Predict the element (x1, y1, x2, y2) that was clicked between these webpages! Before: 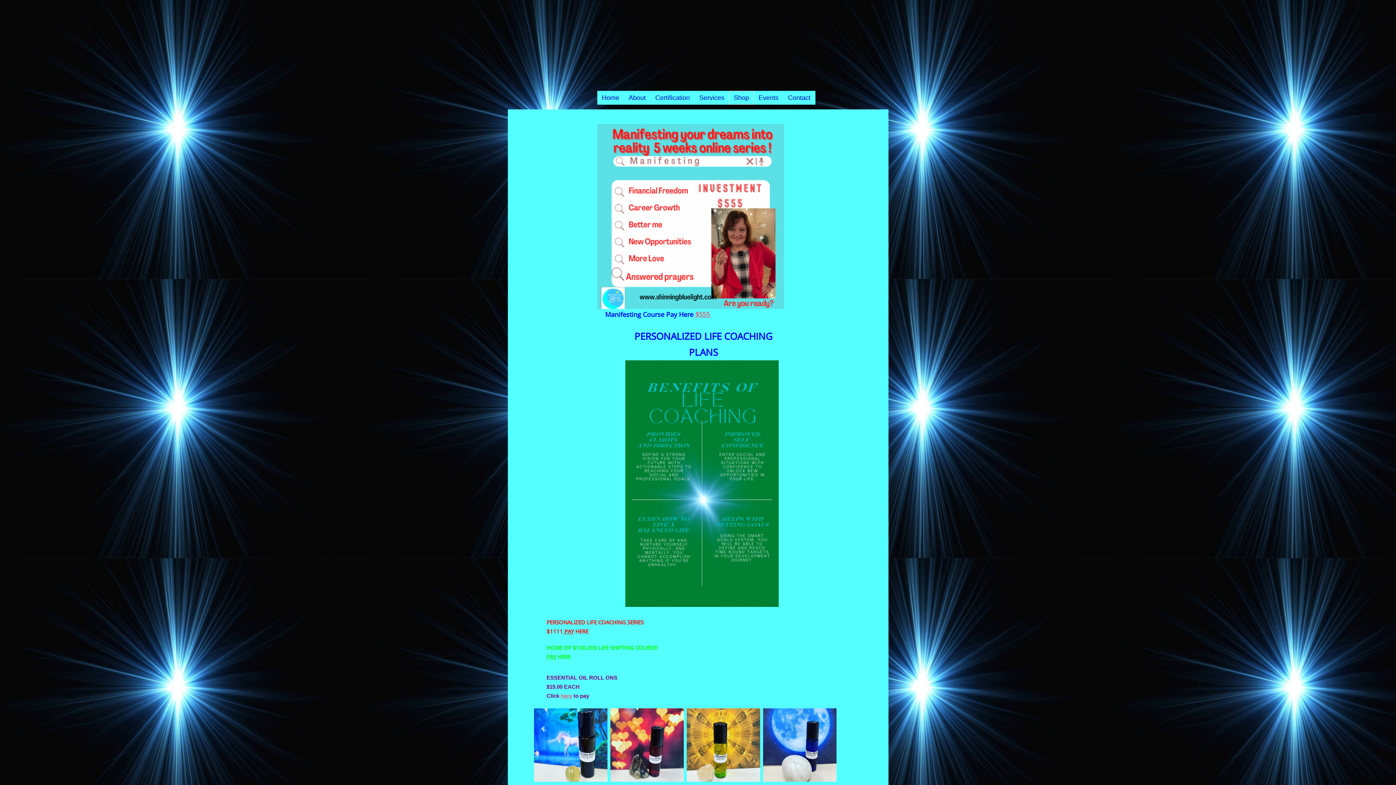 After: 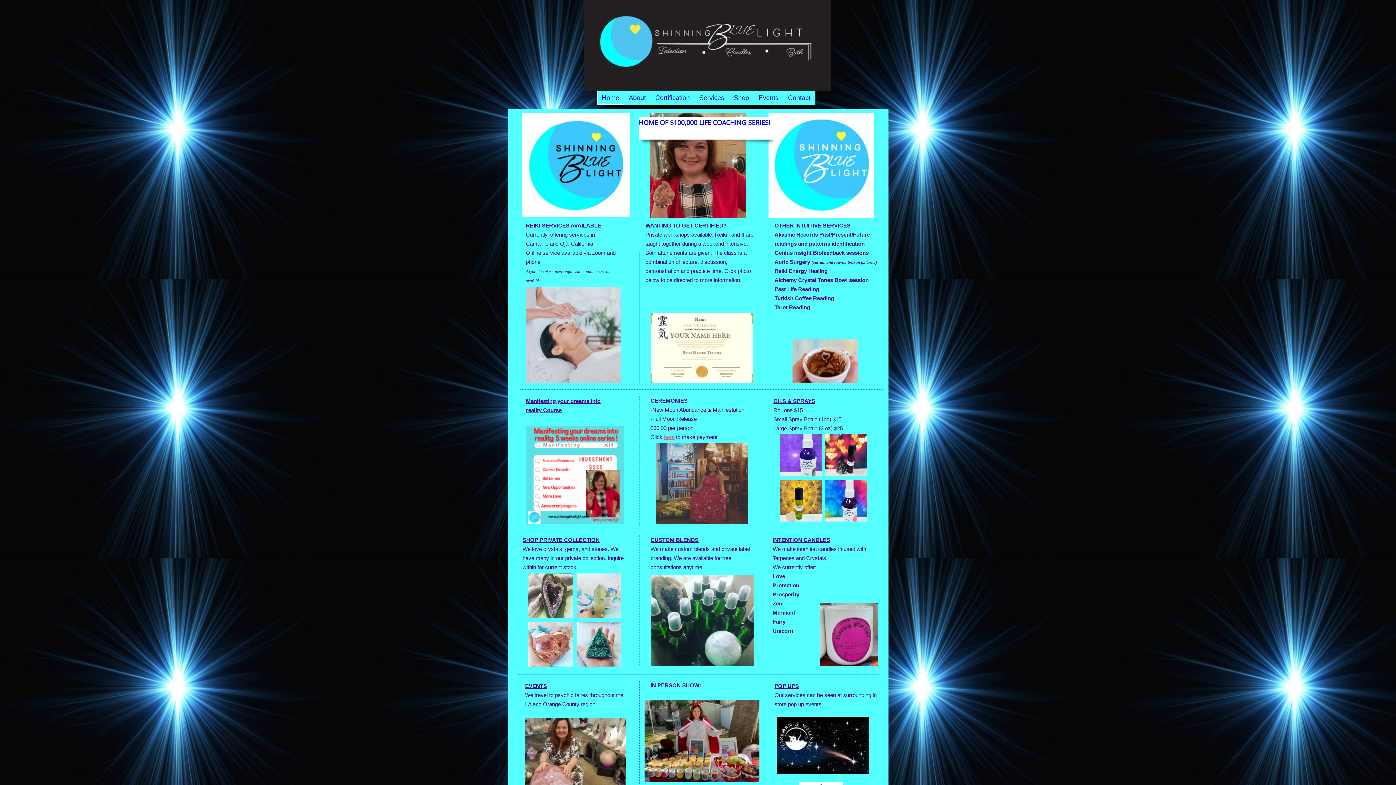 Action: label: Home bbox: (597, 90, 624, 104)